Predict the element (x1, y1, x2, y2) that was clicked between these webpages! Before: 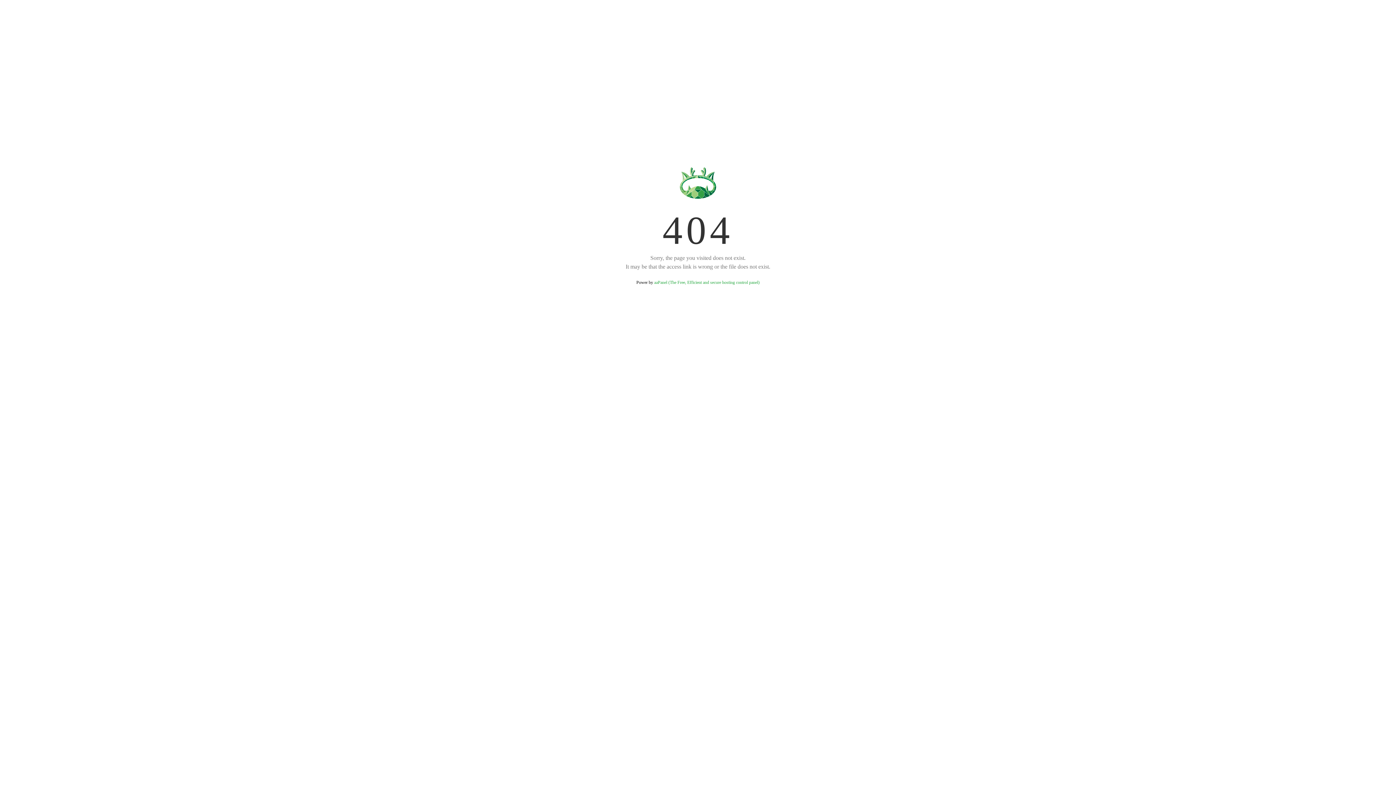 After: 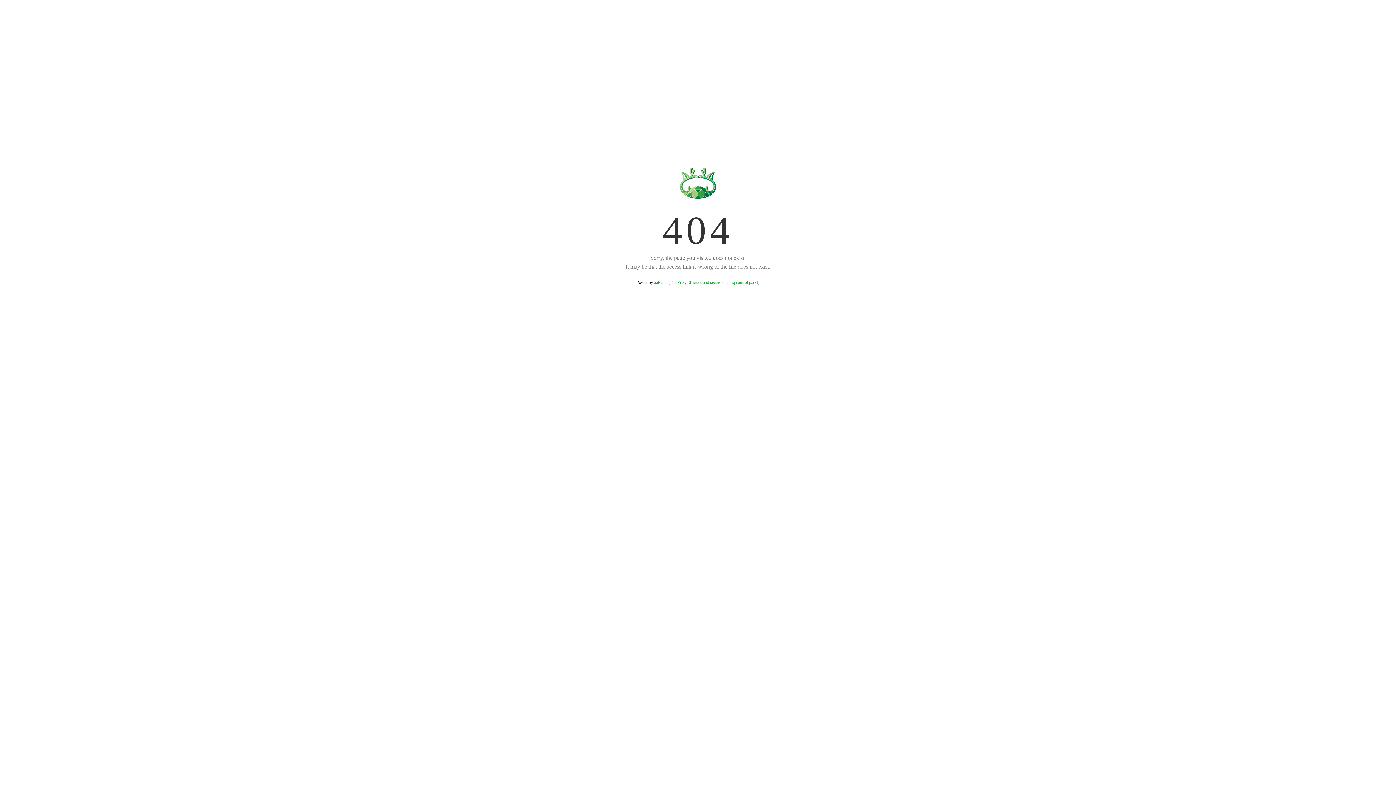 Action: bbox: (654, 280, 759, 285) label: aaPanel (The Free, Efficient and secure hosting control panel)